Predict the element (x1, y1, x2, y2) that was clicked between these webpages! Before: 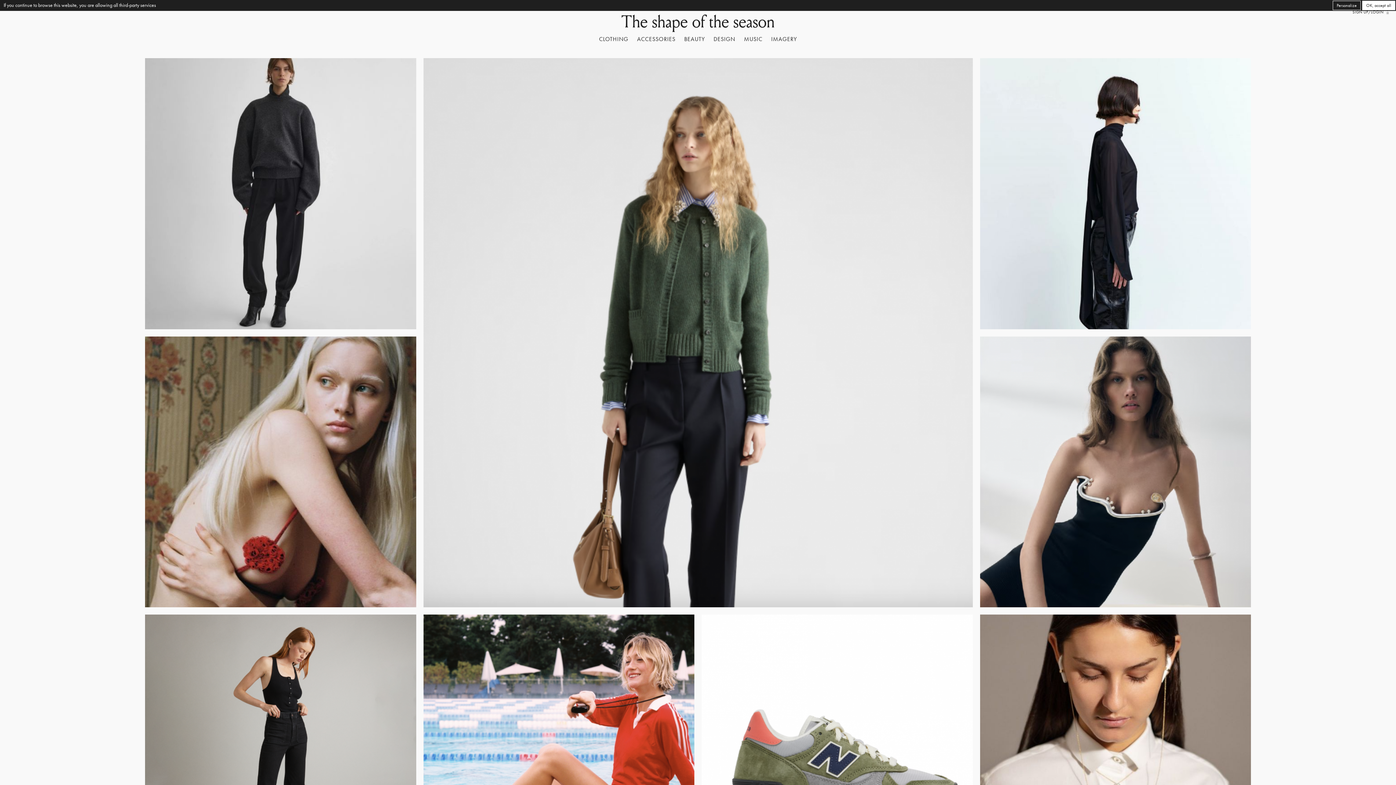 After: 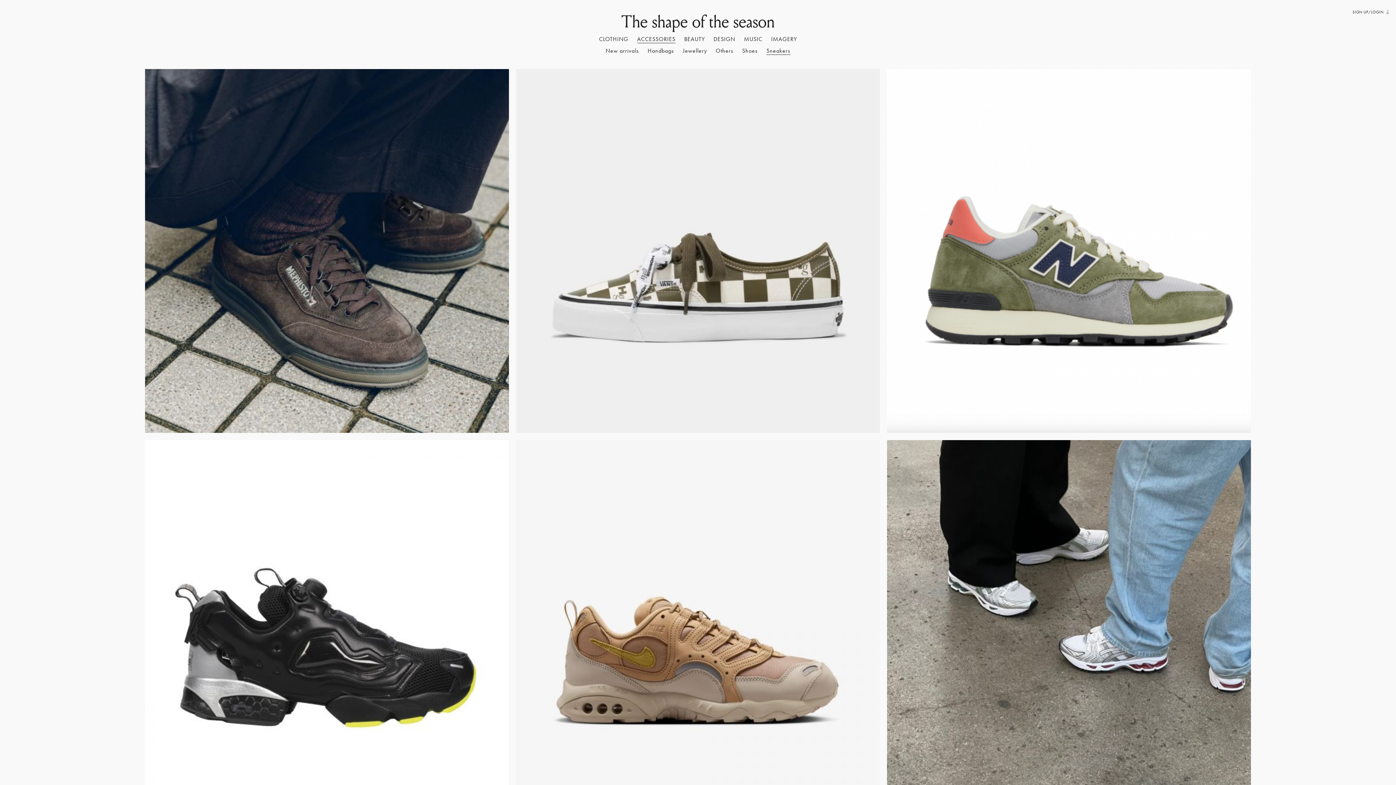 Action: bbox: (698, 611, 976, 889)